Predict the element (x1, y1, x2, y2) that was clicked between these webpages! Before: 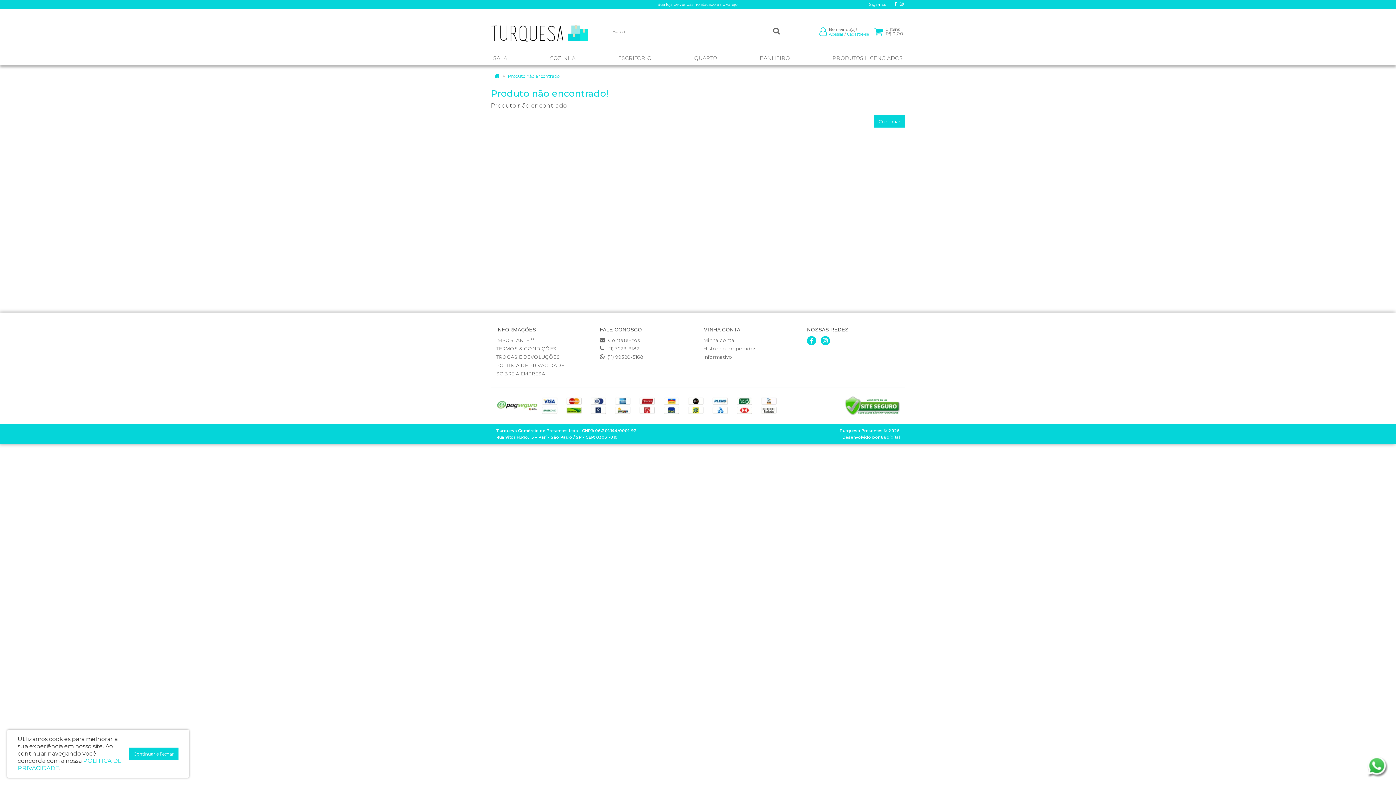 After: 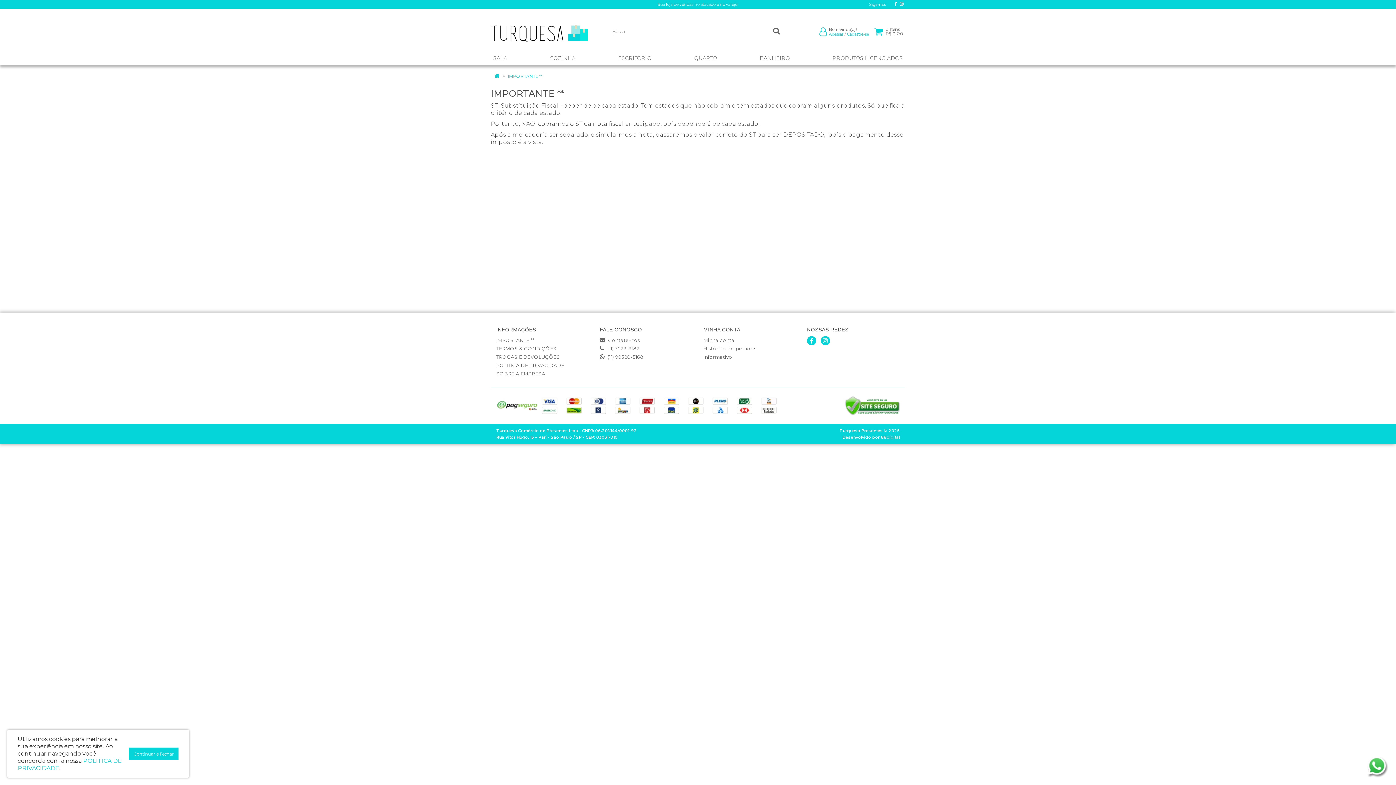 Action: bbox: (496, 337, 534, 343) label: IMPORTANTE **